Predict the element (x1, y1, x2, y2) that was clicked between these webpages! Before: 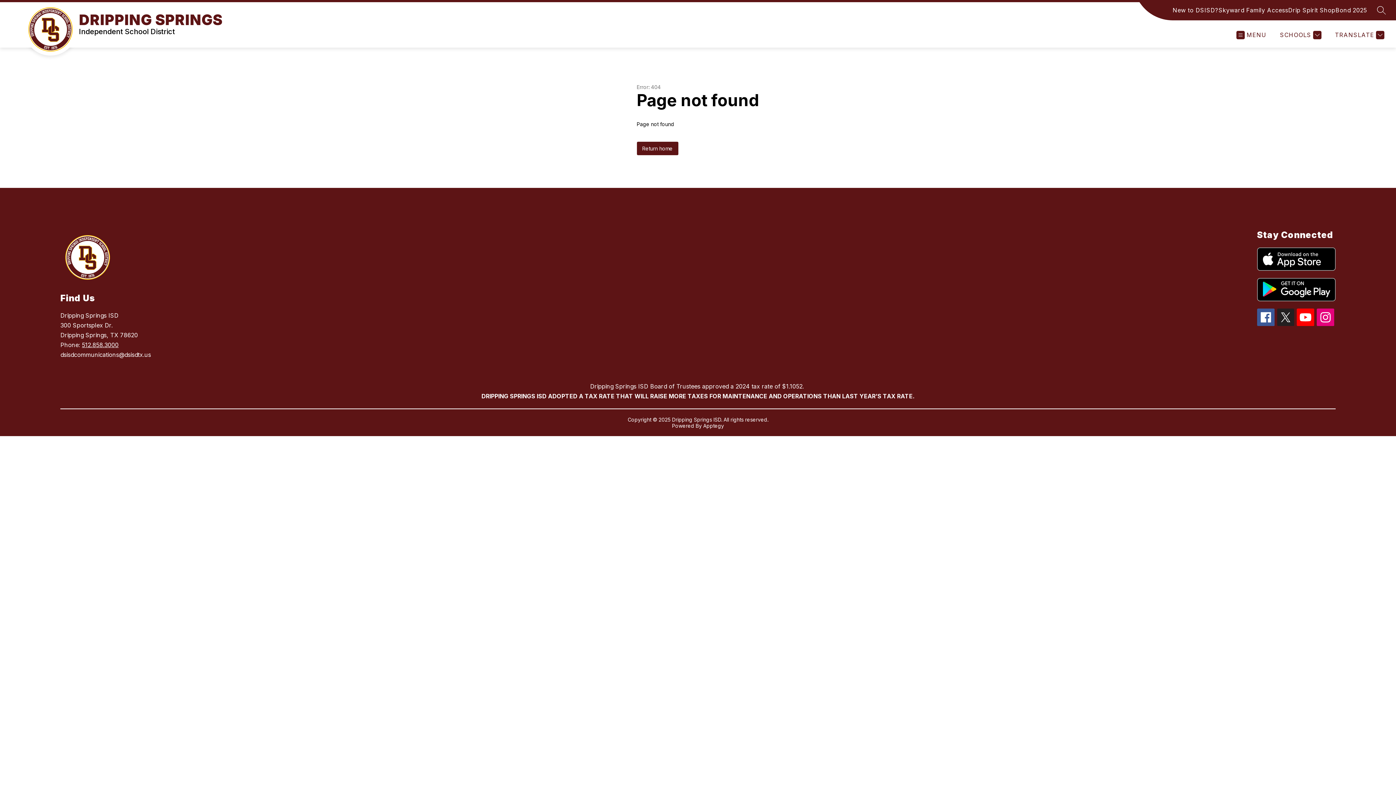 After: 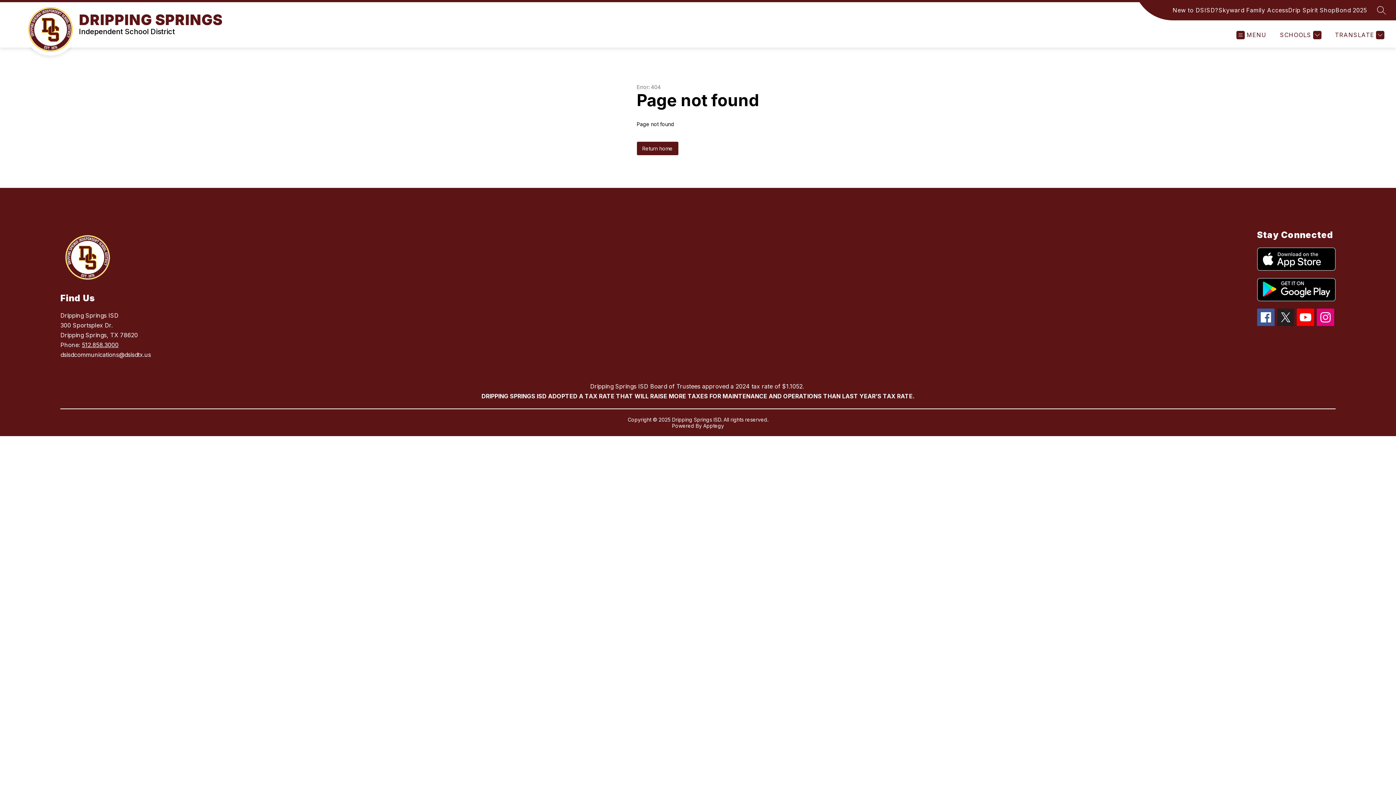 Action: bbox: (703, 422, 724, 429) label: Apptegy
Visit us to learn more